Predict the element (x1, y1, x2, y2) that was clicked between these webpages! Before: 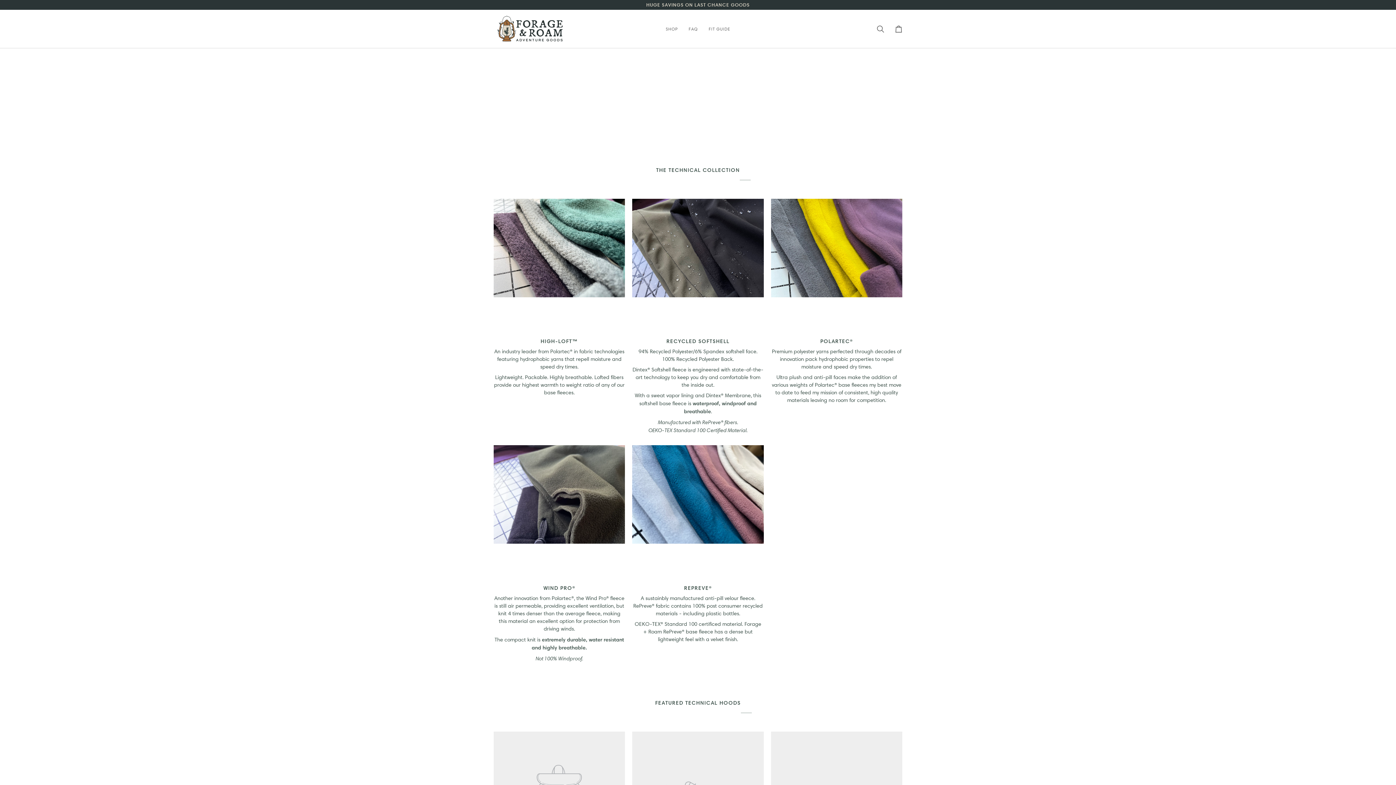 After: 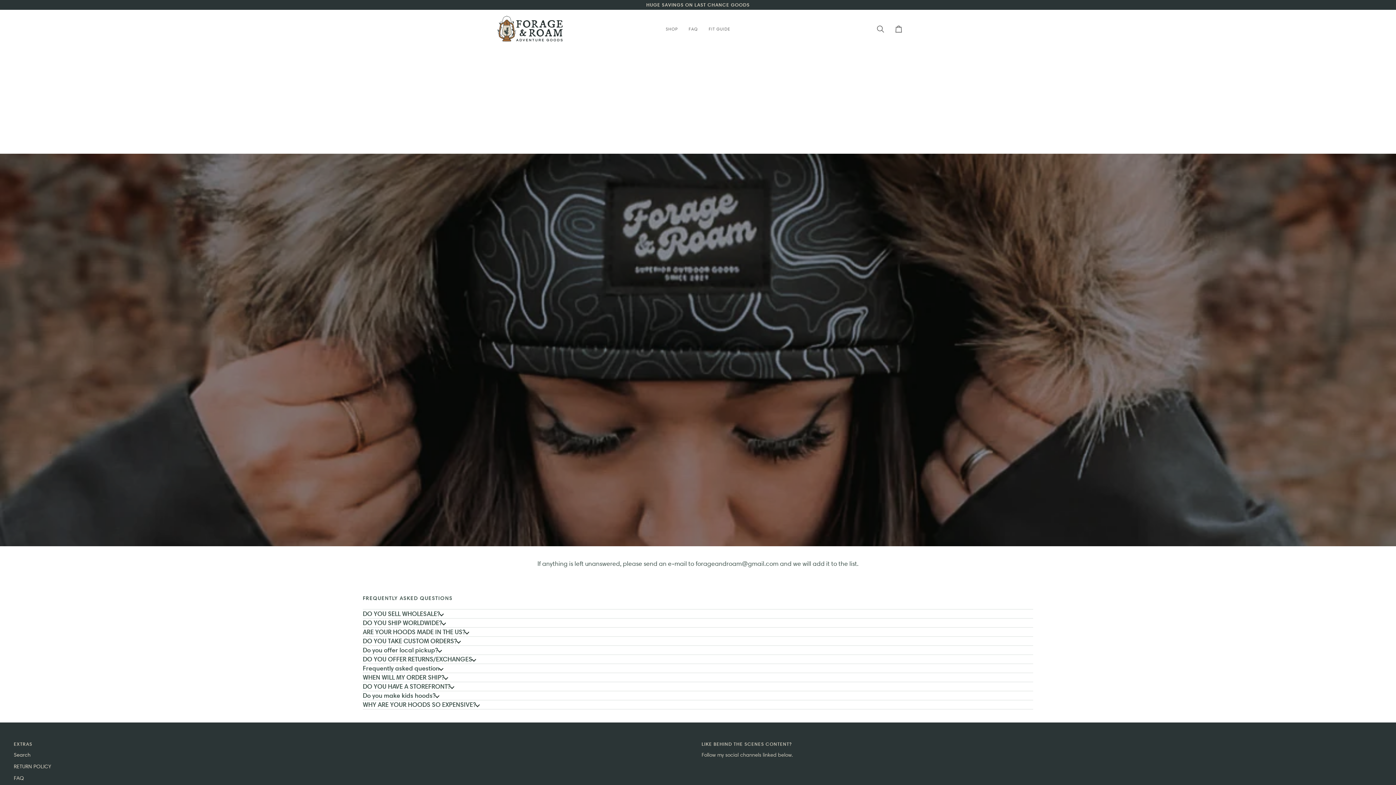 Action: bbox: (683, 9, 703, 48) label: FAQ